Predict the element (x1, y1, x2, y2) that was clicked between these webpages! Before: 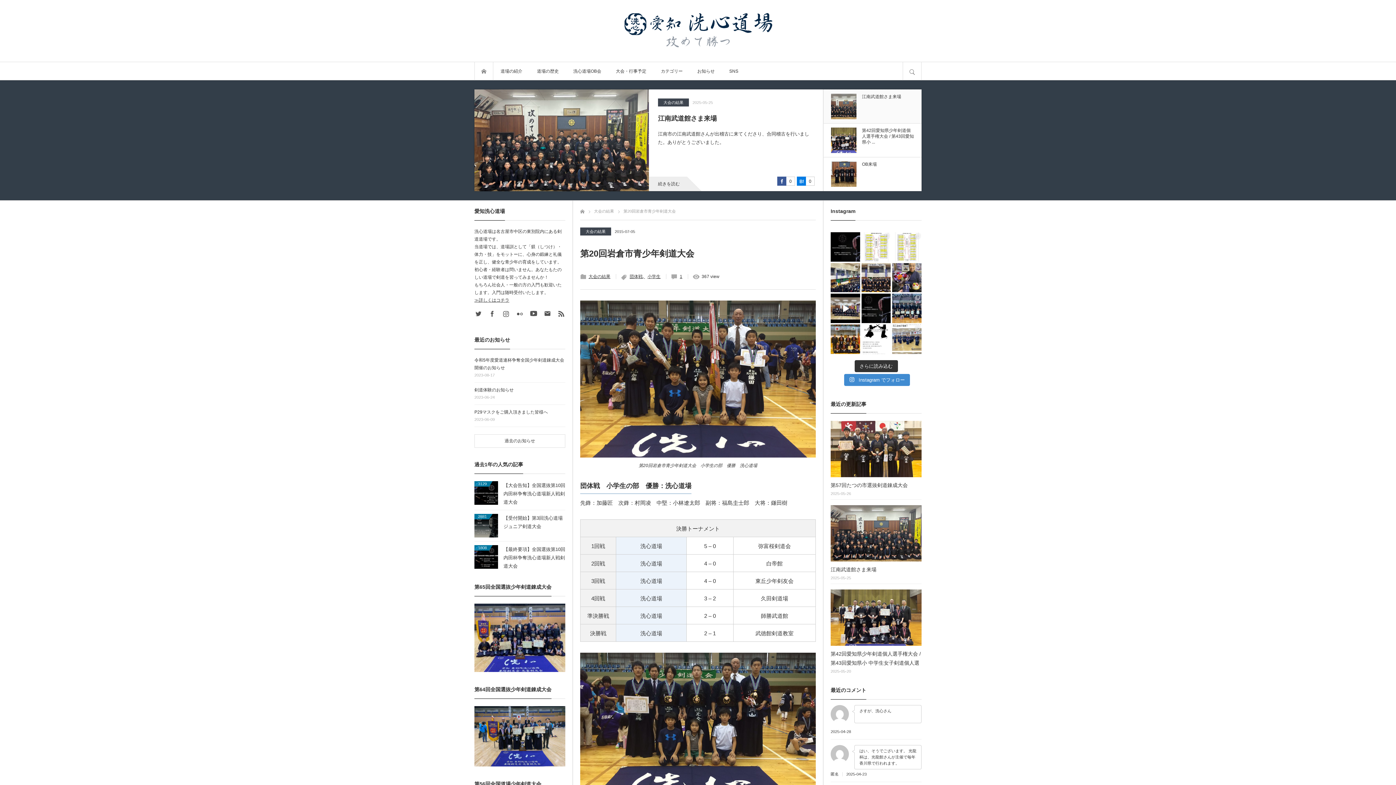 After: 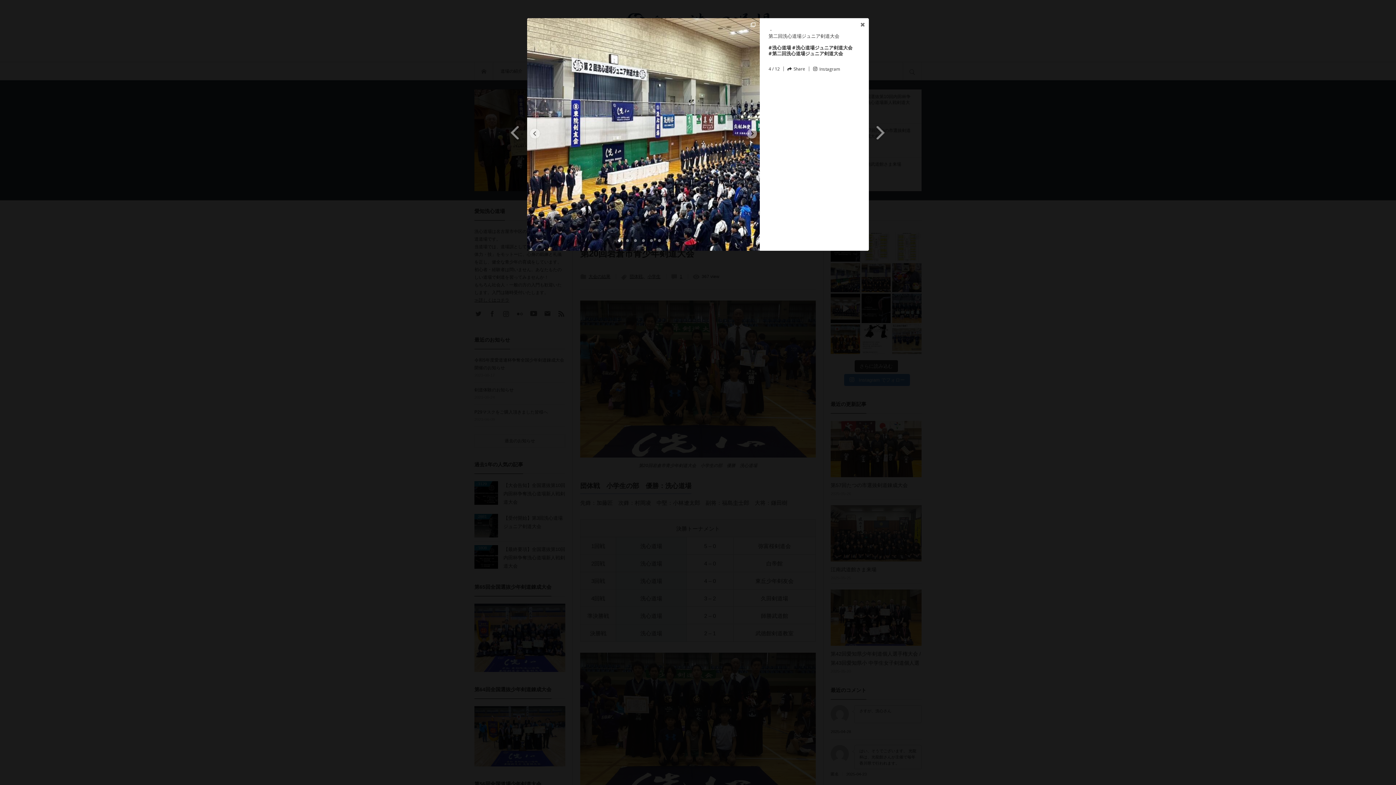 Action: bbox: (830, 263, 860, 292) label: 開く